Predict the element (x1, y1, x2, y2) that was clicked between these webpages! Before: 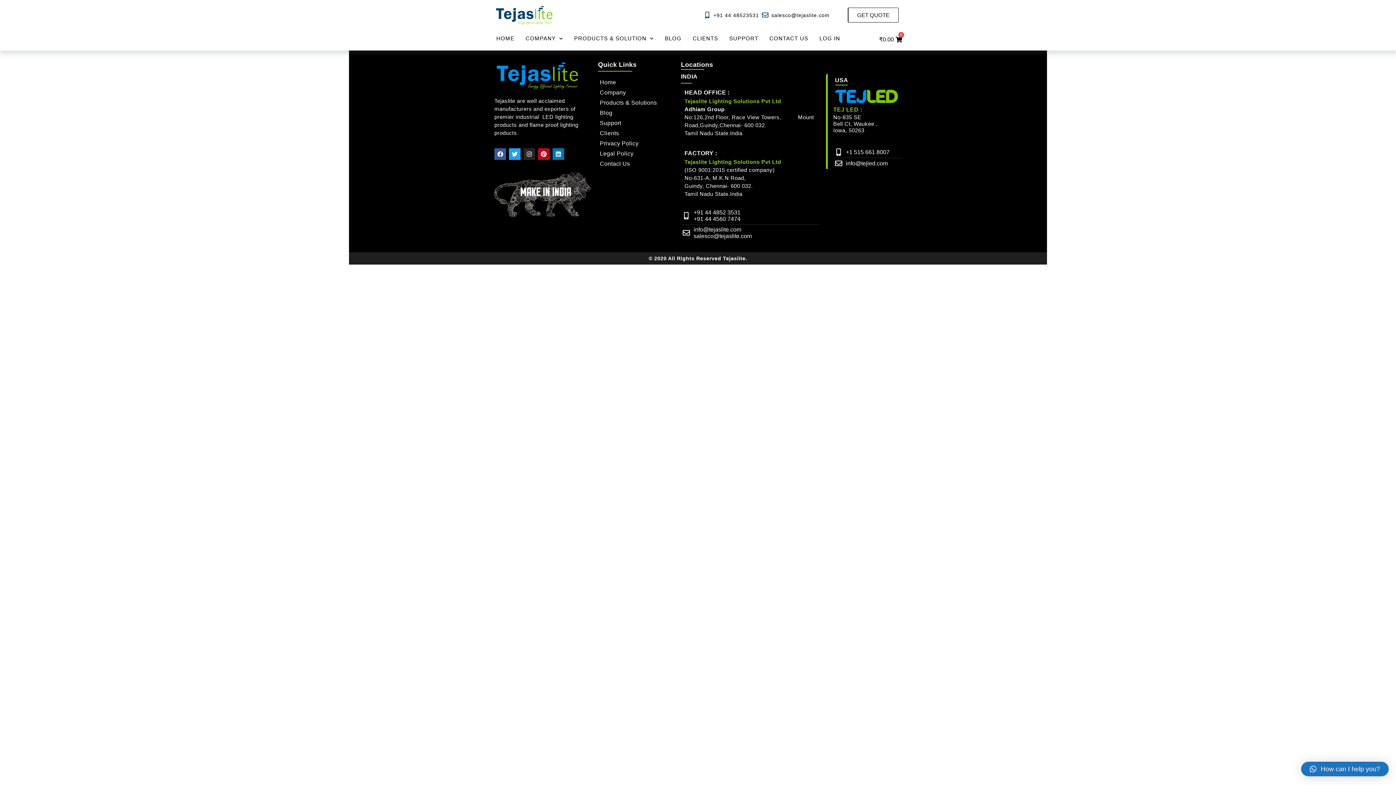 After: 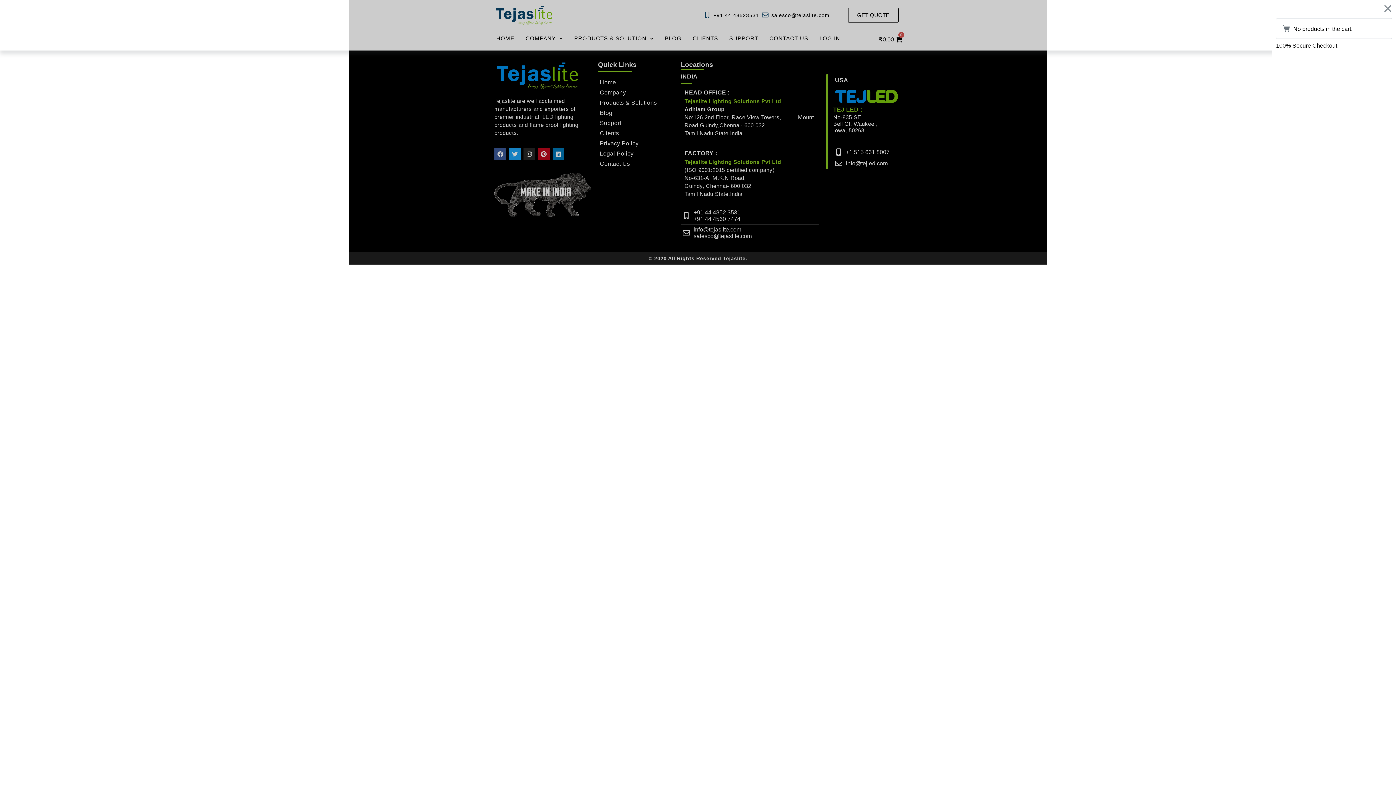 Action: bbox: (879, 34, 901, 42) label: ₹0.00
0